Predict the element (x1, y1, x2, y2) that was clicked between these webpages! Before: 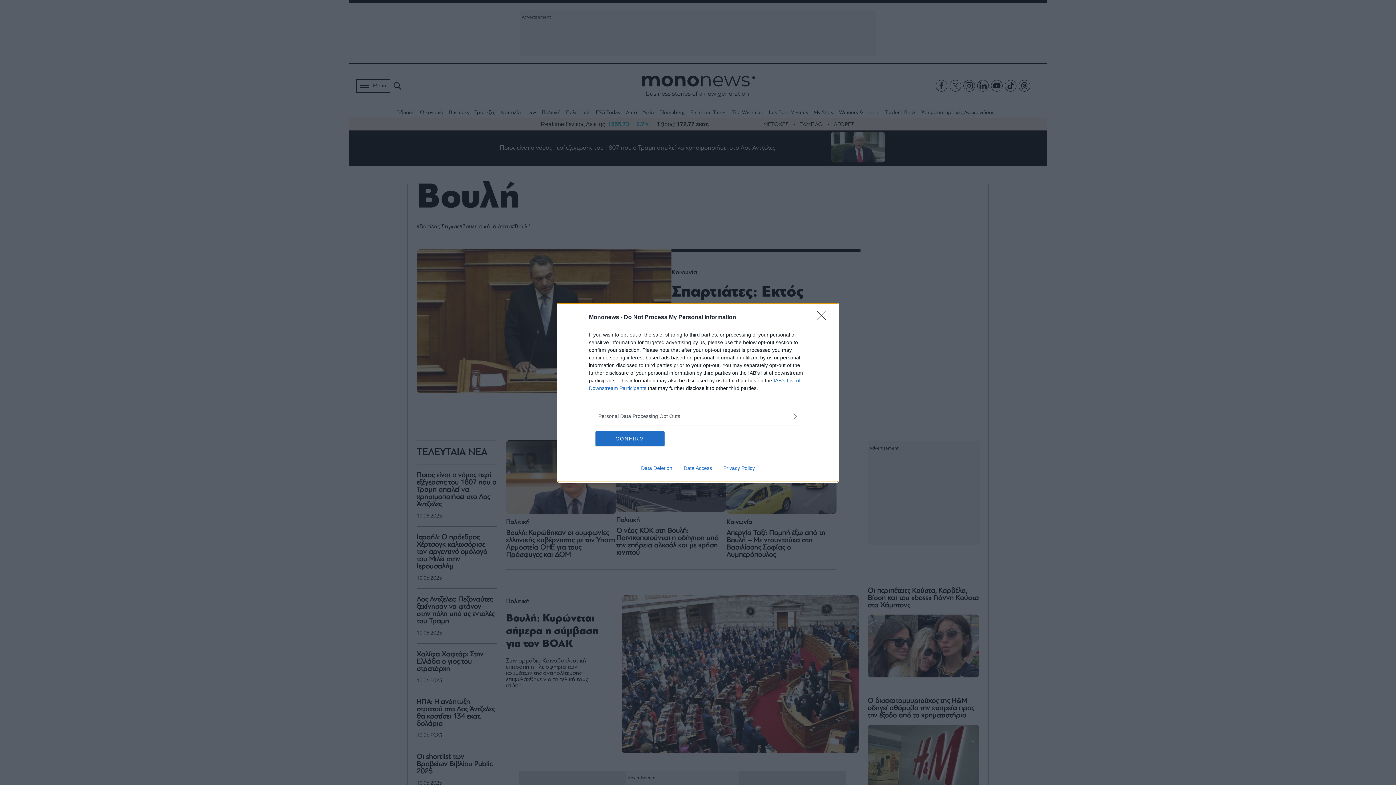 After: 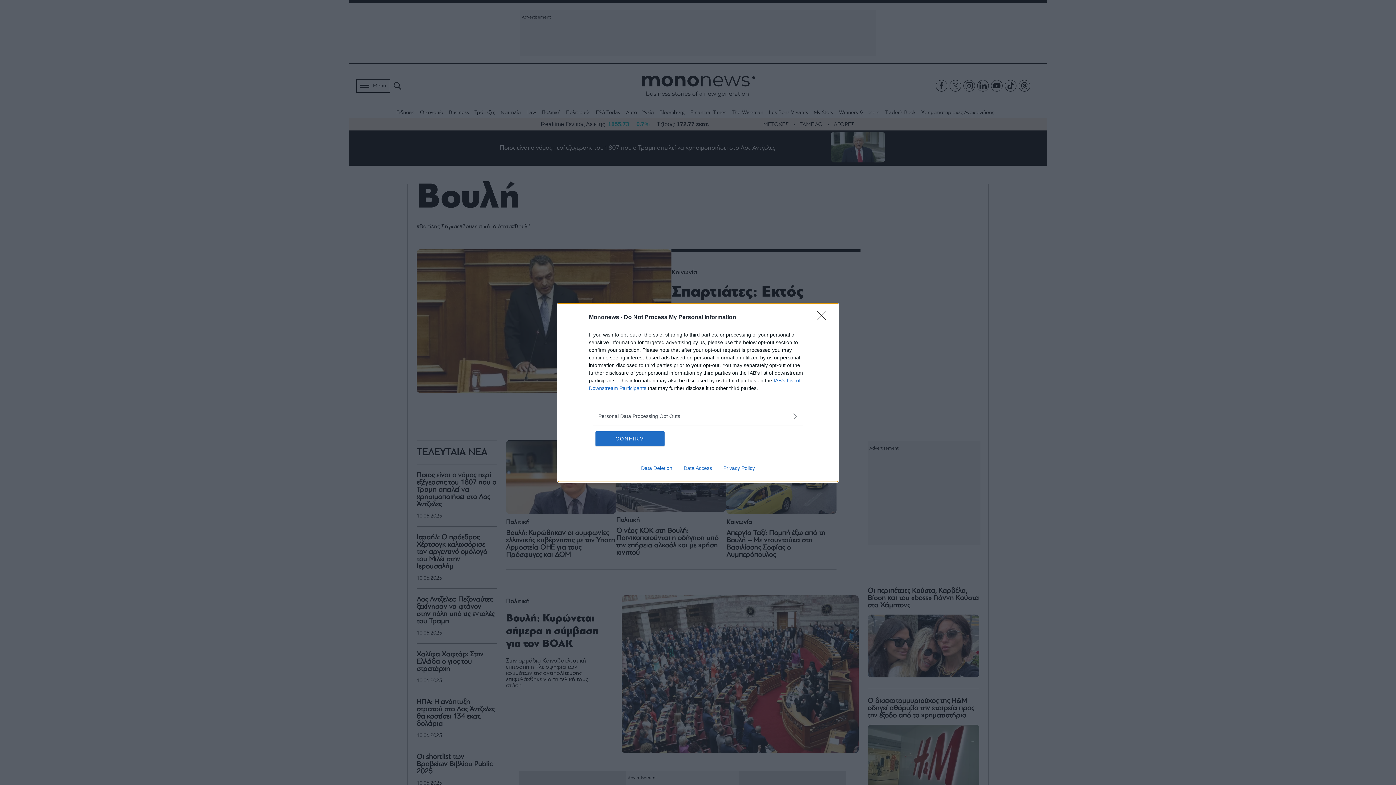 Action: label: Data Access bbox: (678, 465, 717, 471)